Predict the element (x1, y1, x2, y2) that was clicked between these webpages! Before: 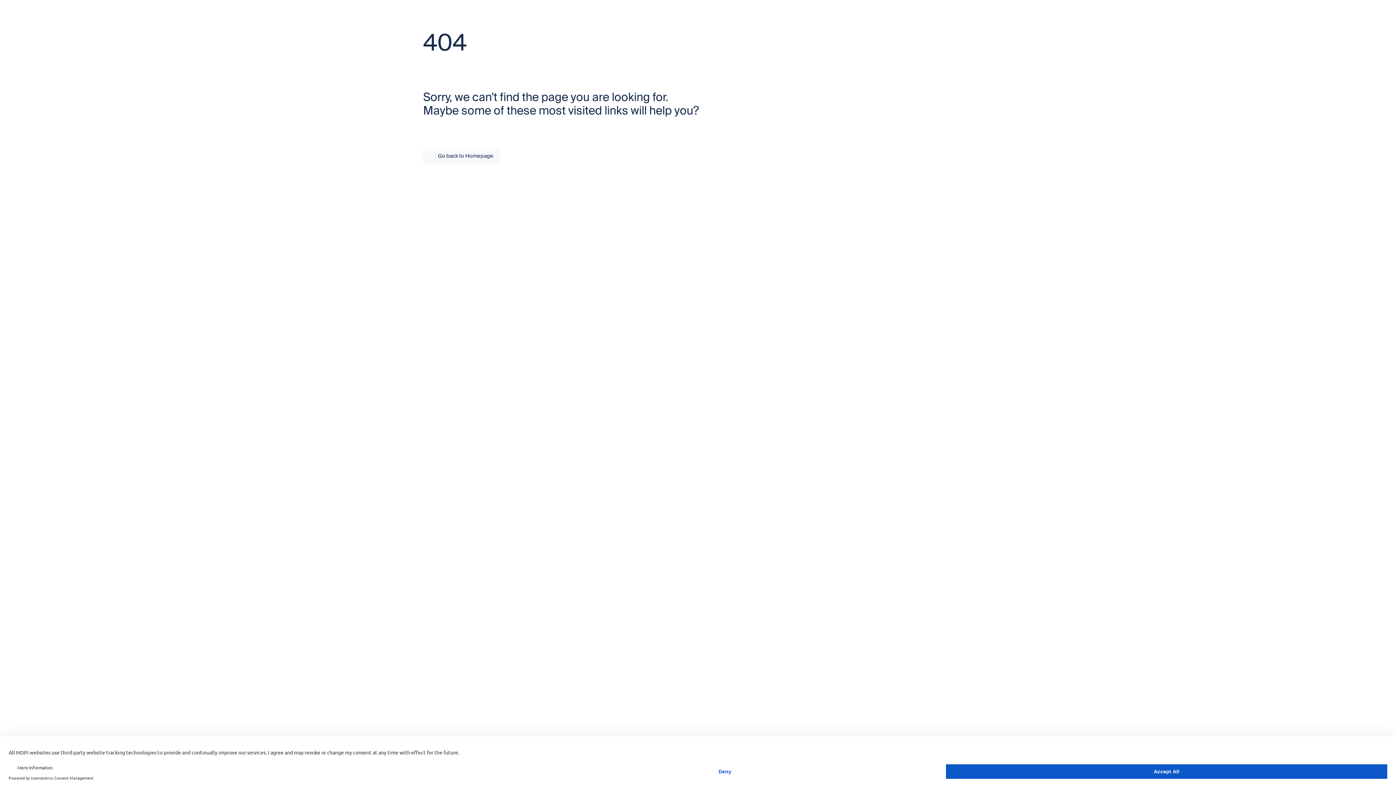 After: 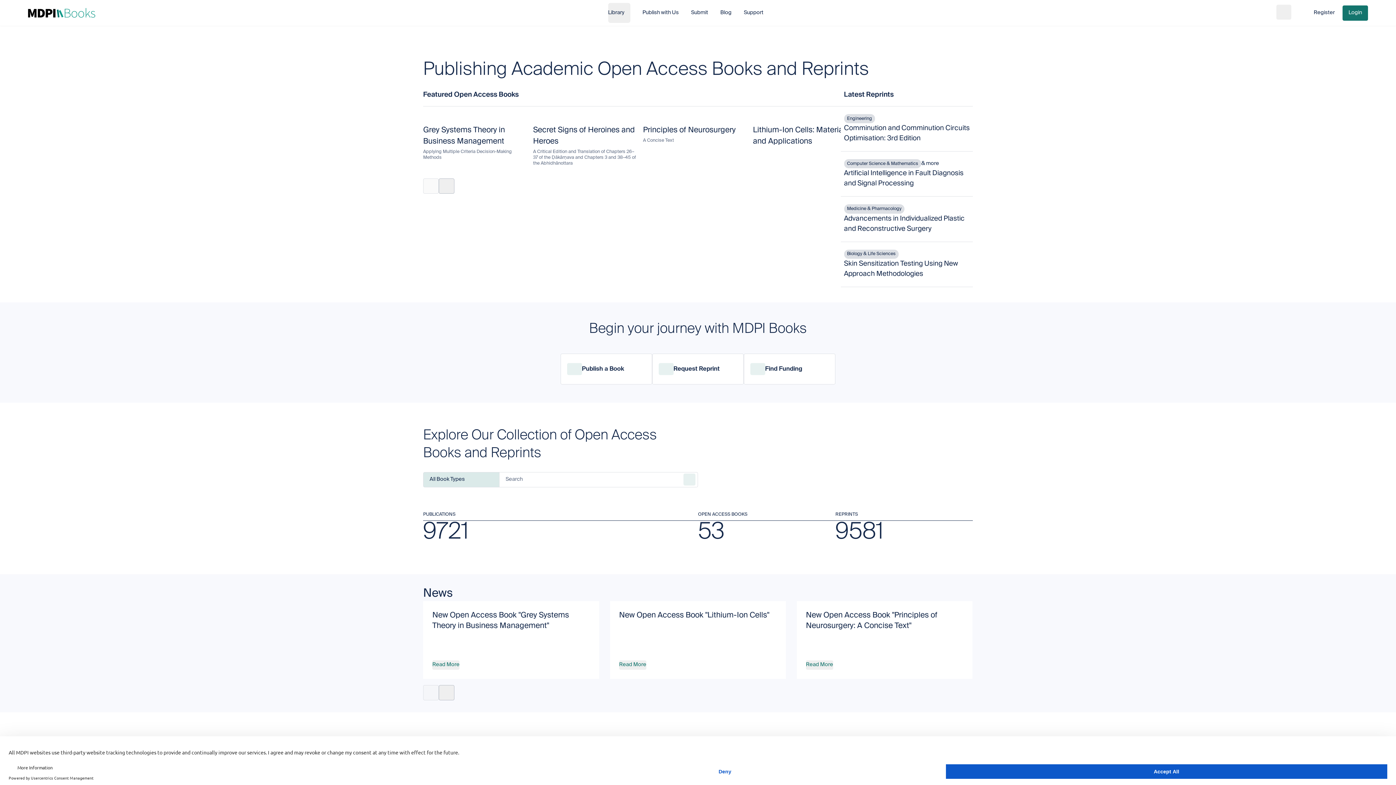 Action: bbox: (423, 148, 499, 164) label: Go back to Homepage